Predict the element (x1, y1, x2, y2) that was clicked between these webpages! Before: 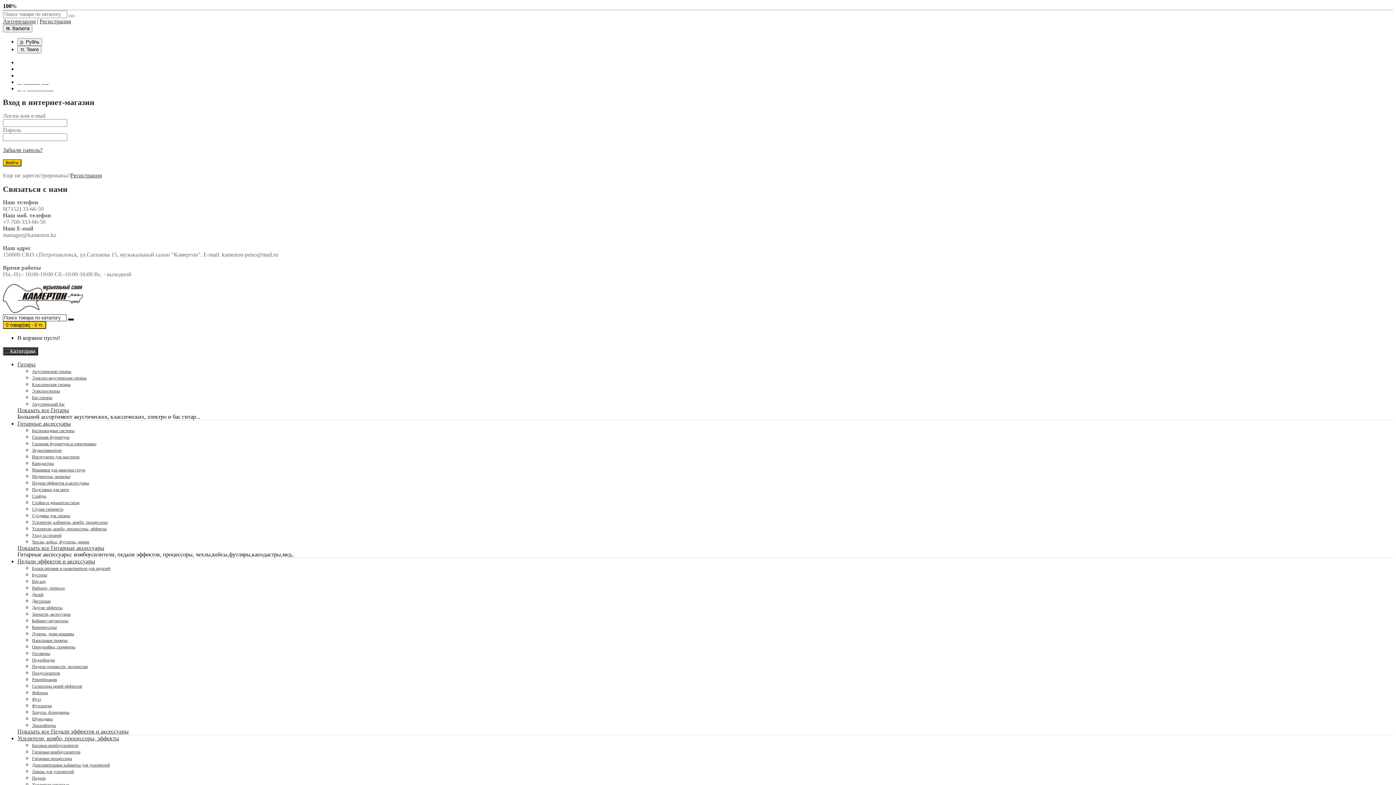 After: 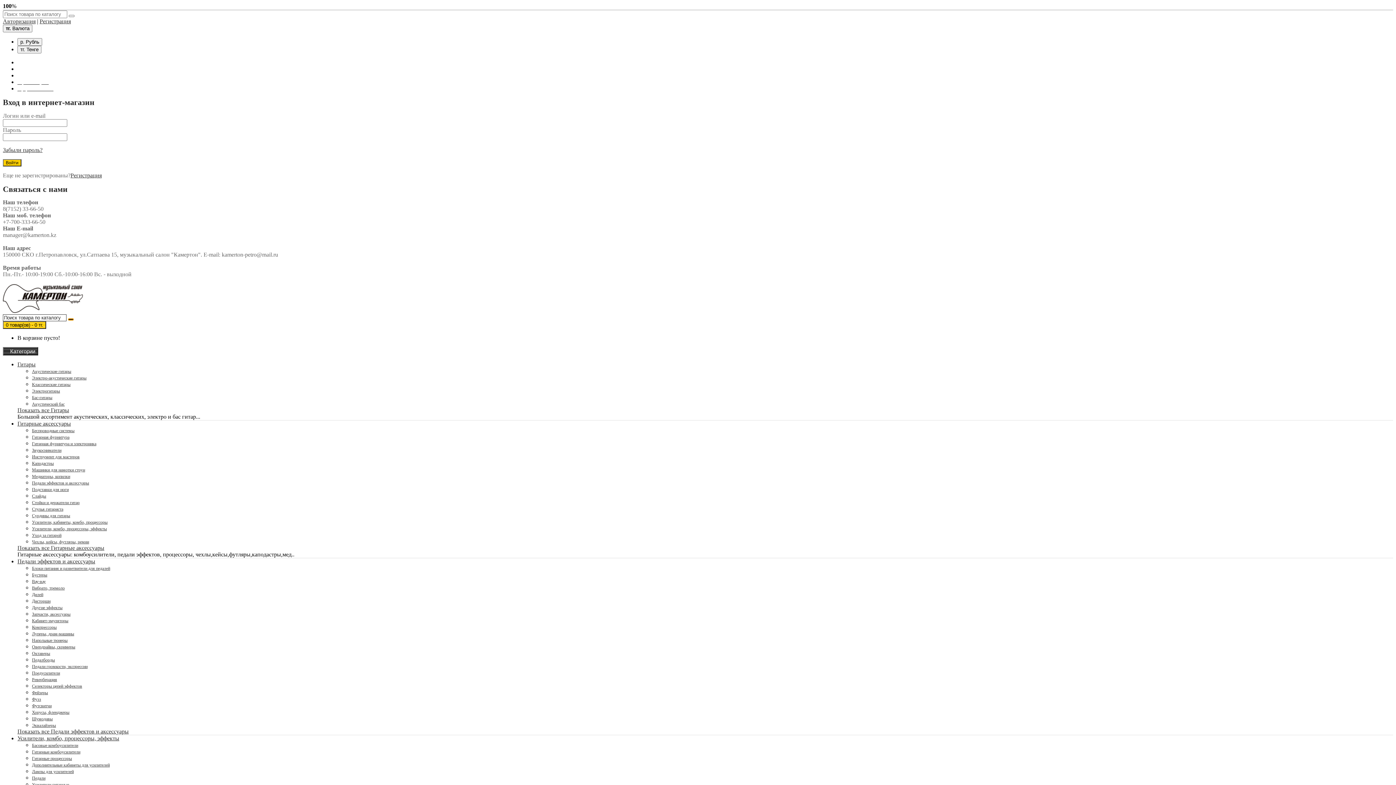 Action: bbox: (68, 318, 73, 320)